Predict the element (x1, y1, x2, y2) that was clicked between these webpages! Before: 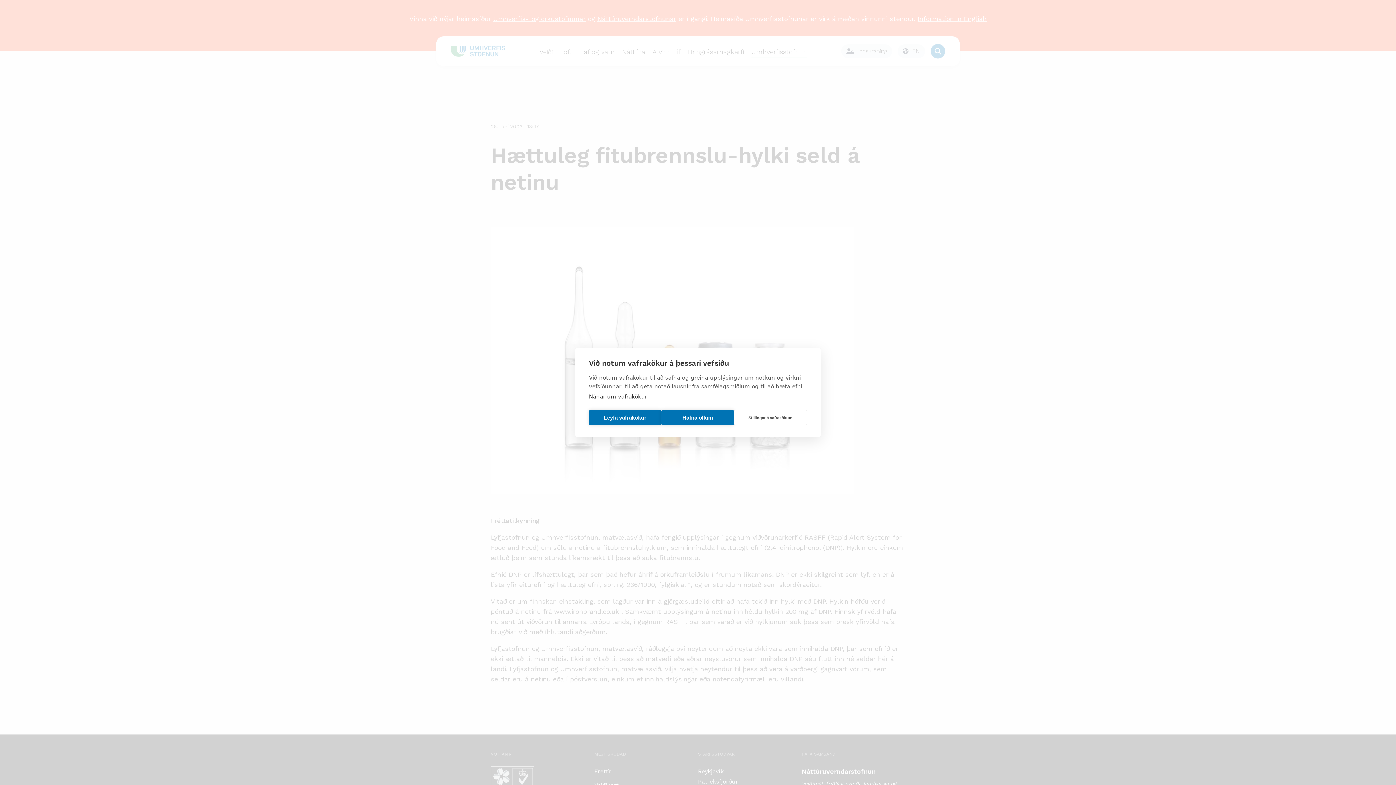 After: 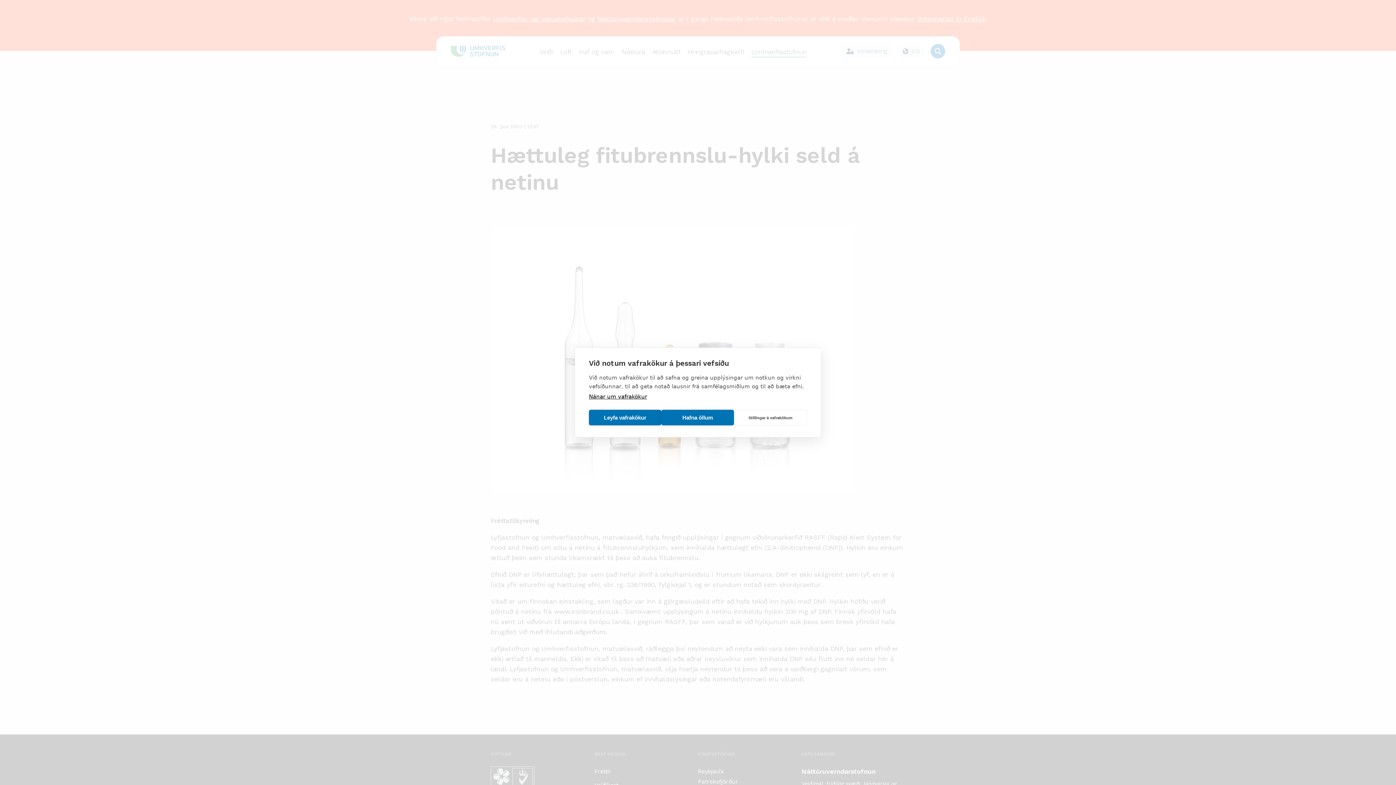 Action: label: Nánar um vafrakökur bbox: (589, 393, 647, 400)